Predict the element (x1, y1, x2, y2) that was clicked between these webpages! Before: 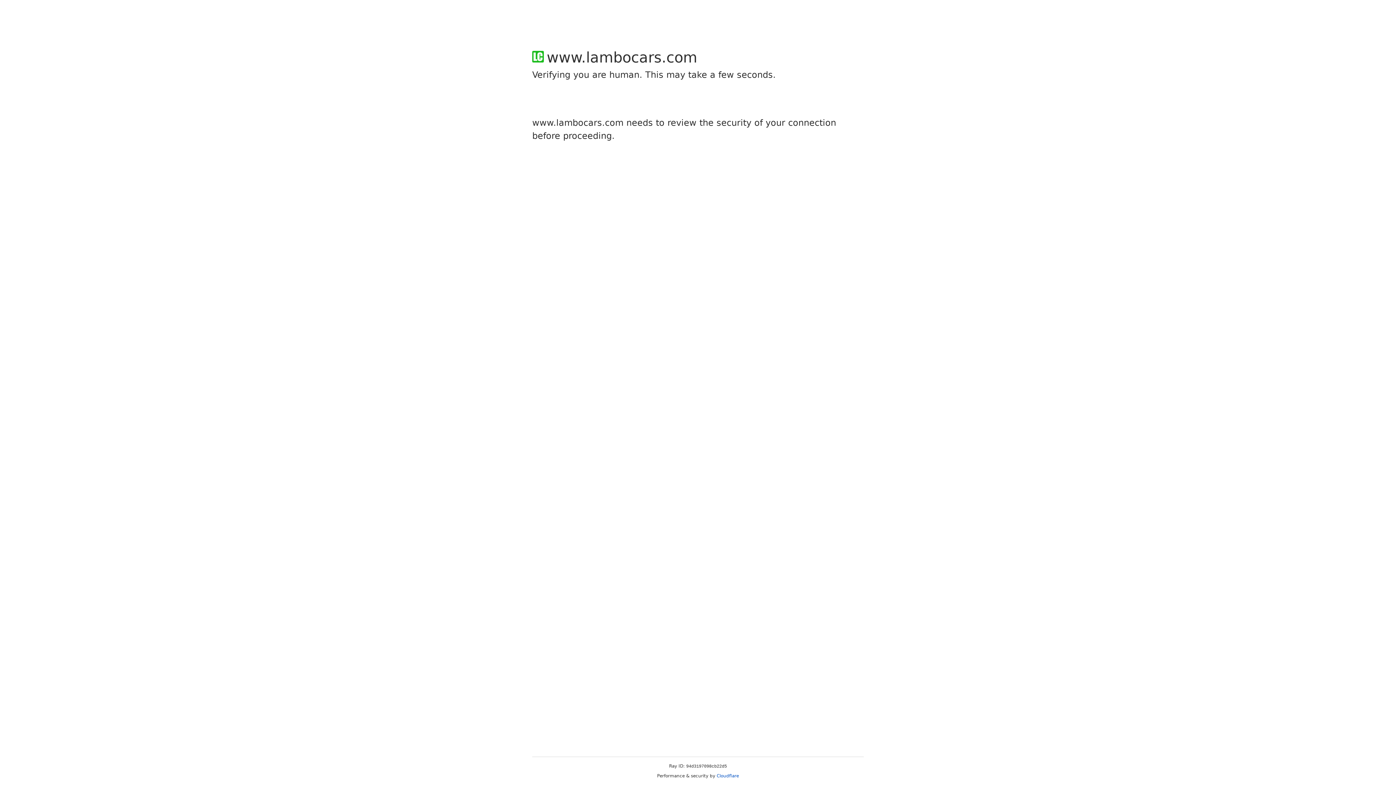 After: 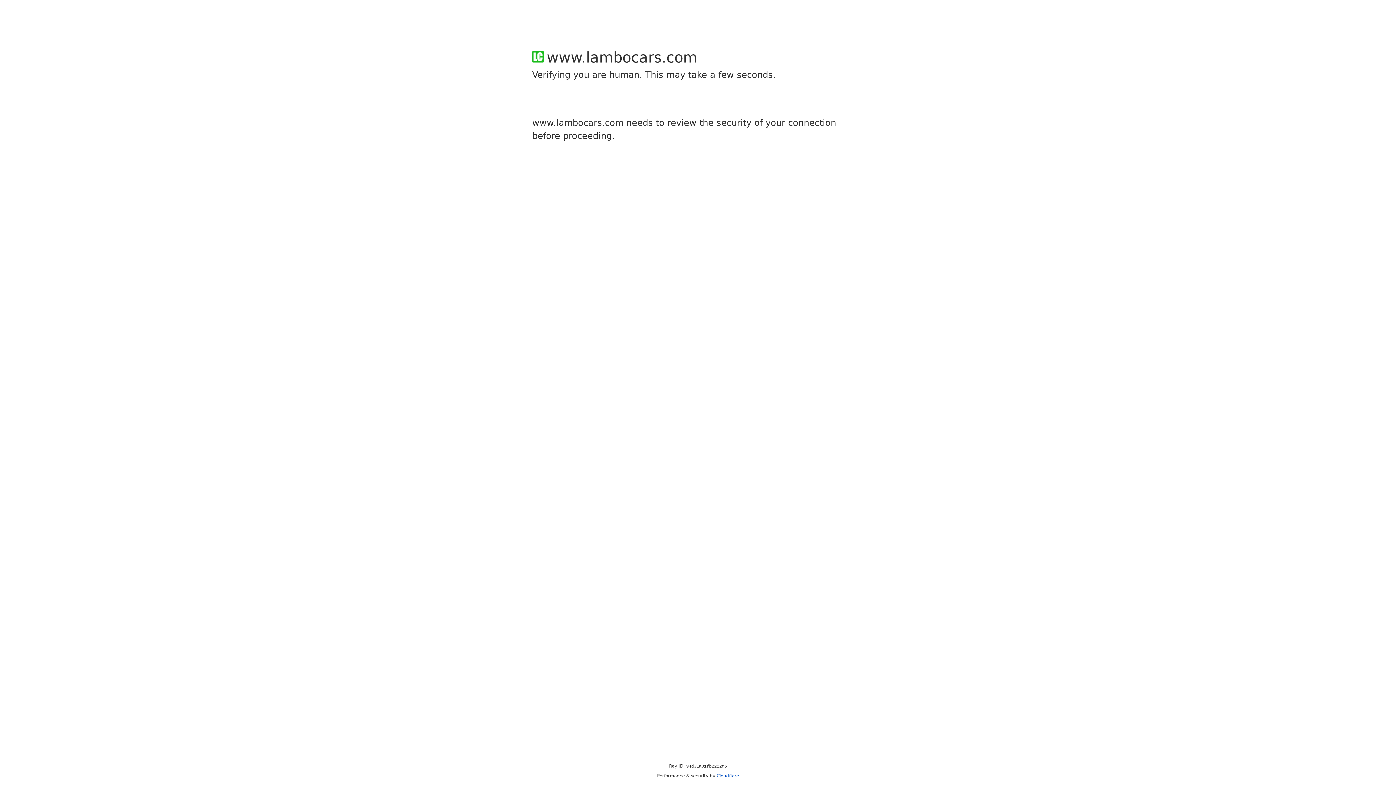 Action: bbox: (716, 773, 739, 778) label: Cloudflare